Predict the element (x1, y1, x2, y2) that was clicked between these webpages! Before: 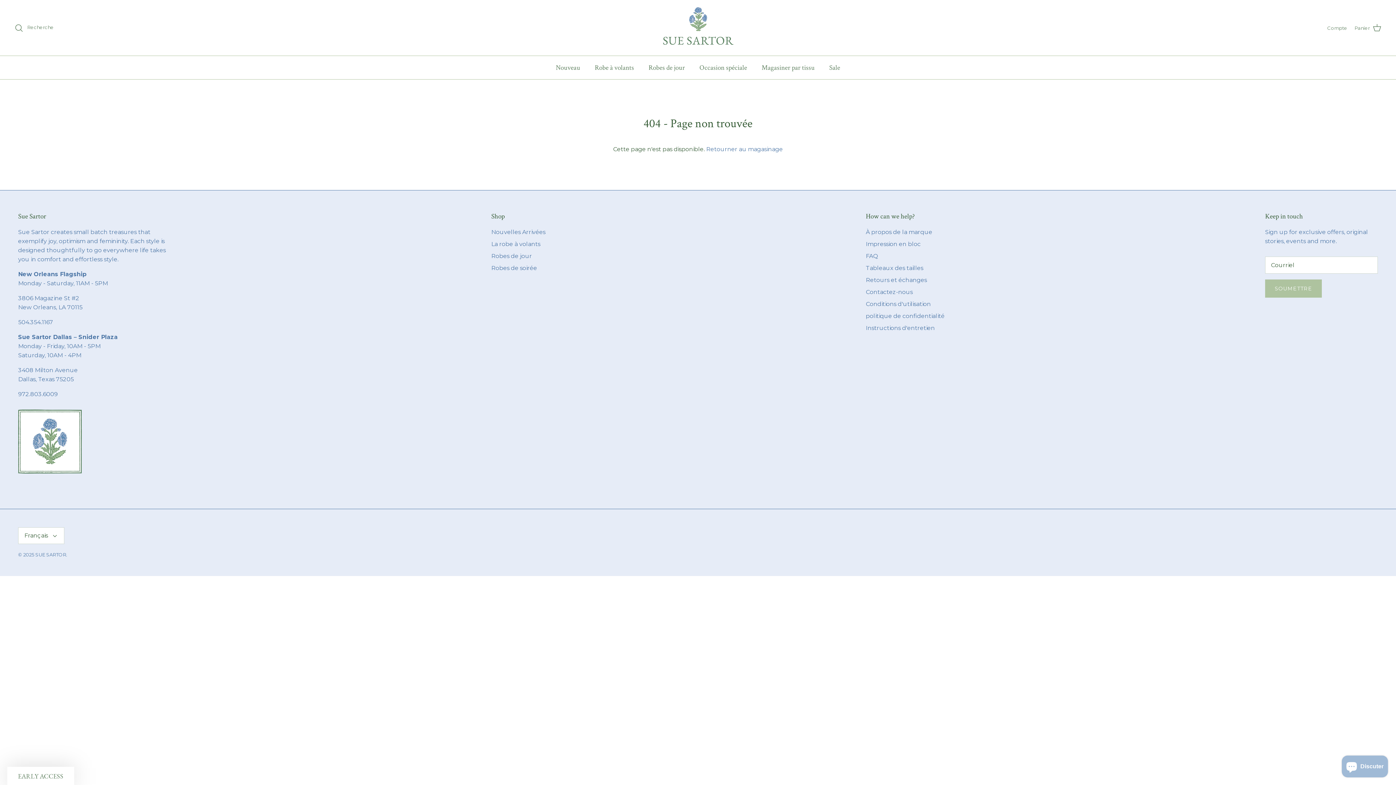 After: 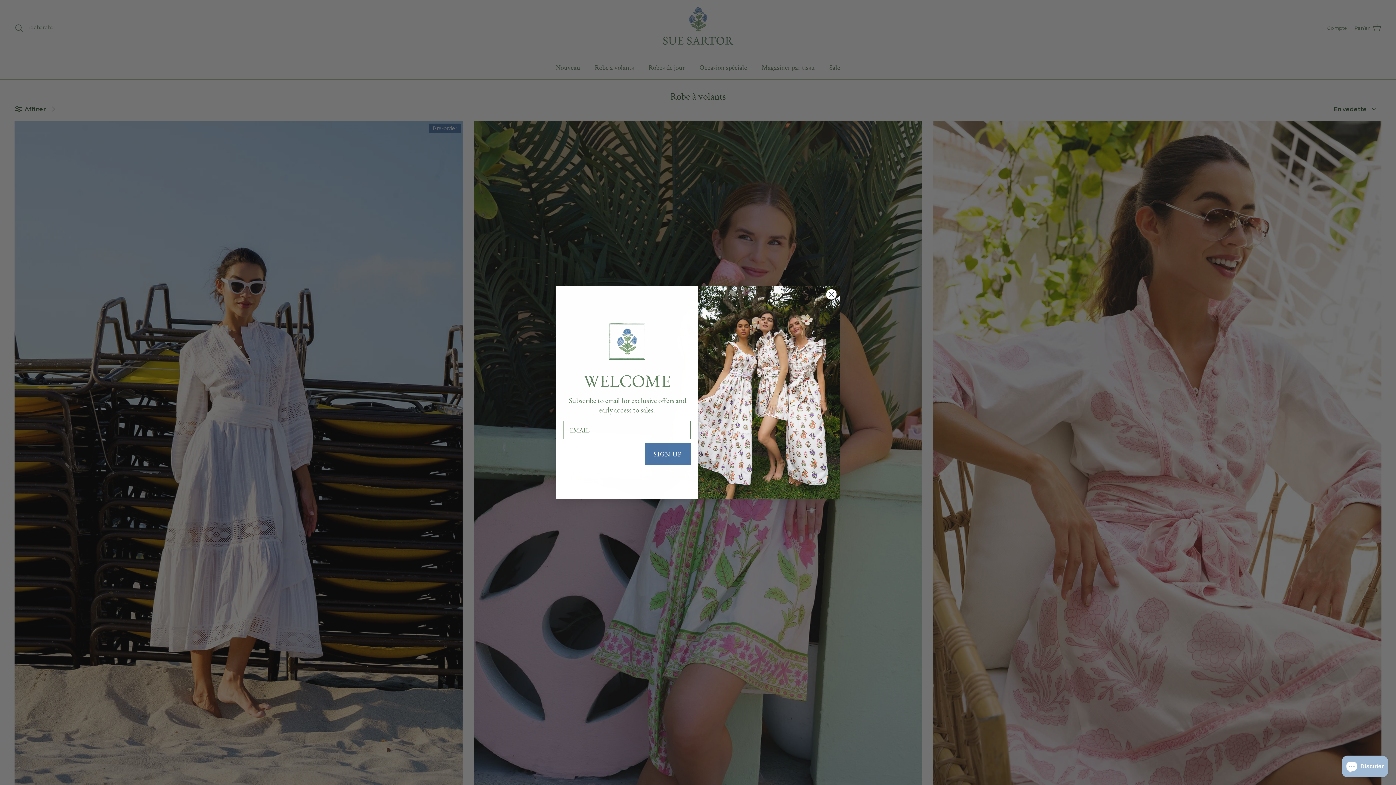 Action: bbox: (491, 240, 540, 247) label: La robe à volants